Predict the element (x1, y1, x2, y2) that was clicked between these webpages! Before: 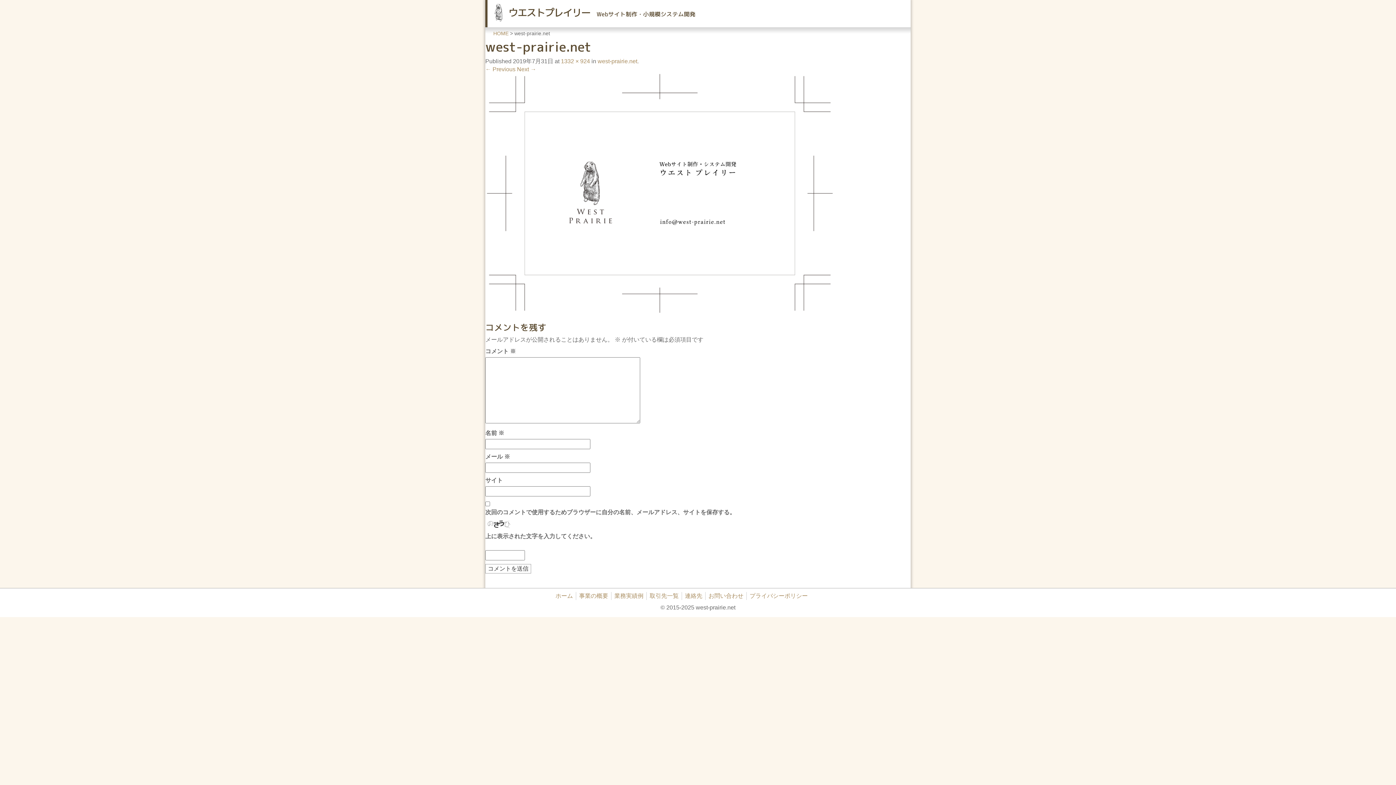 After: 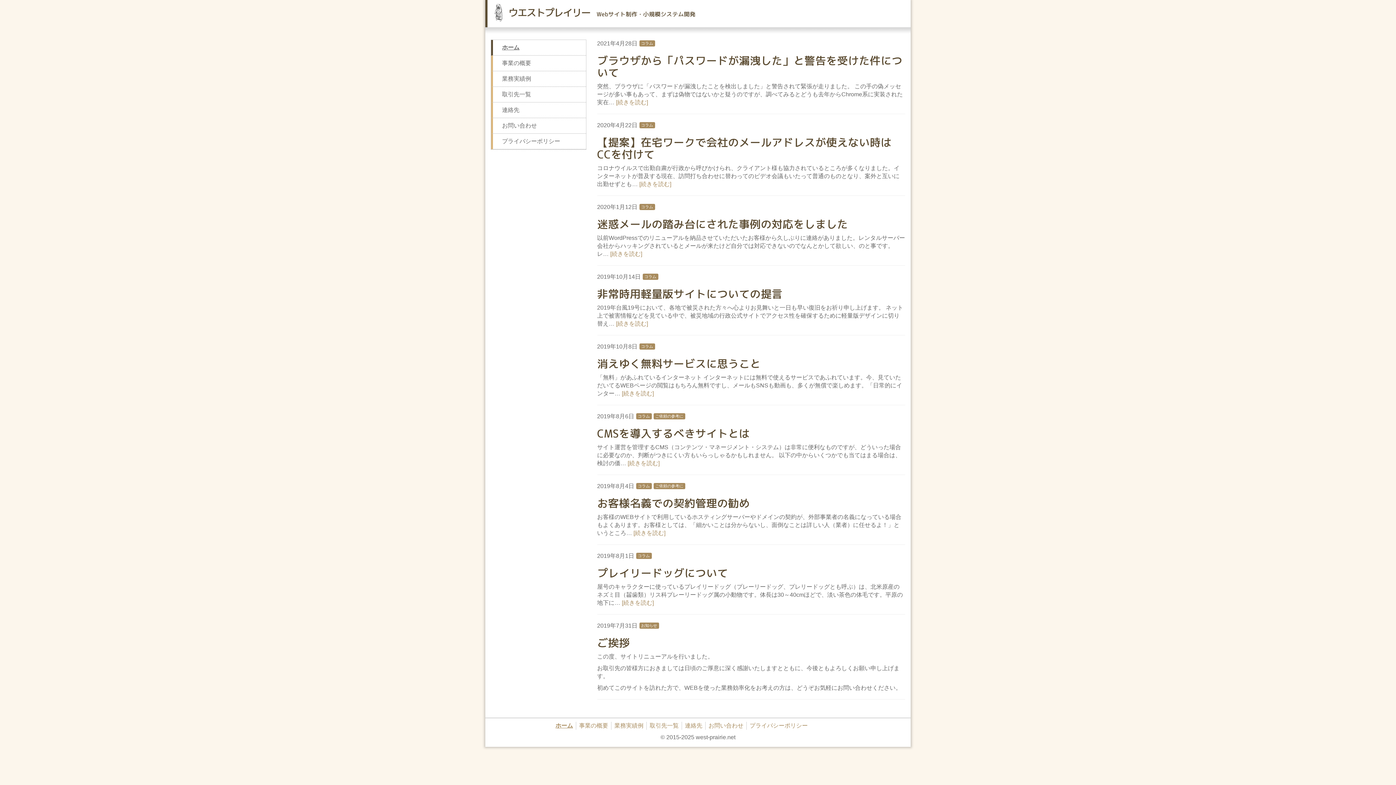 Action: label: ホーム bbox: (555, 593, 573, 599)